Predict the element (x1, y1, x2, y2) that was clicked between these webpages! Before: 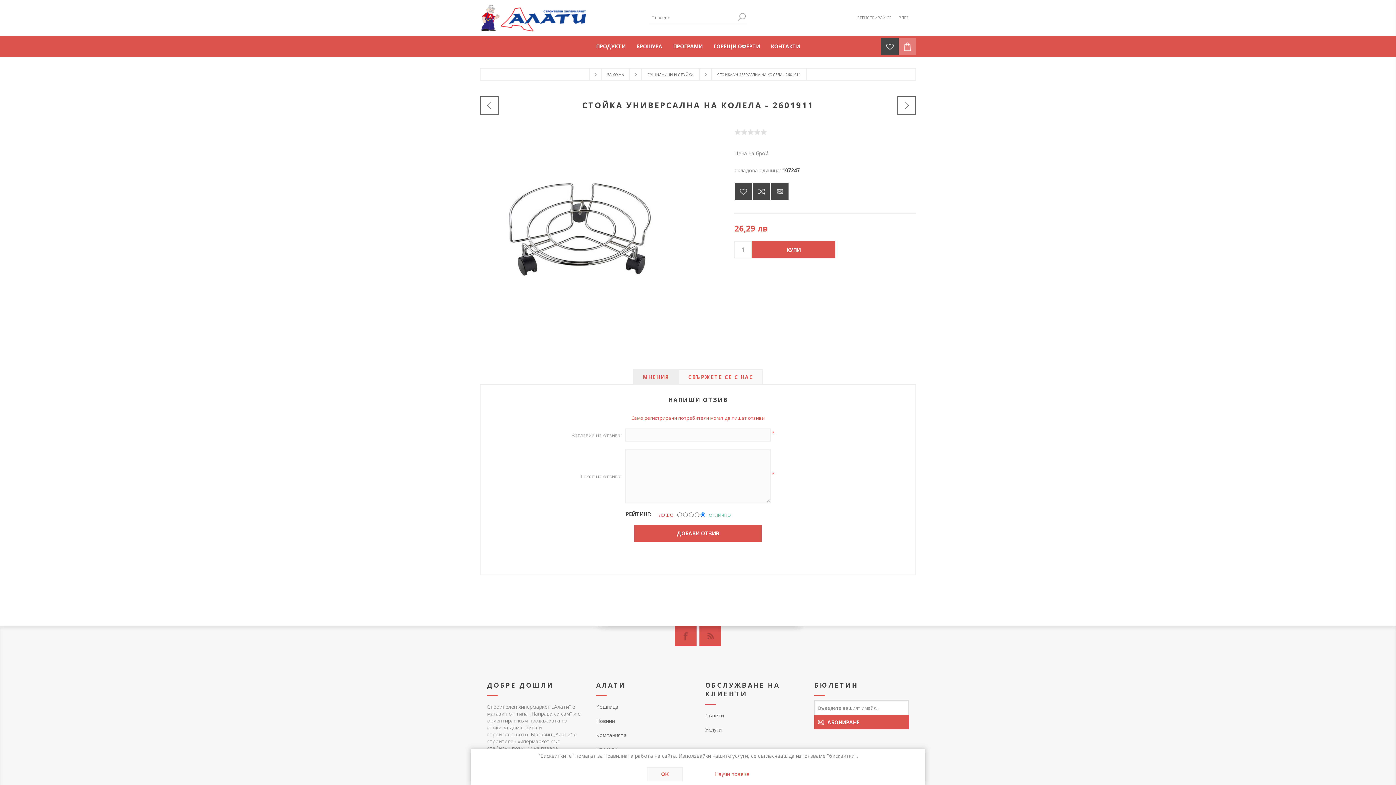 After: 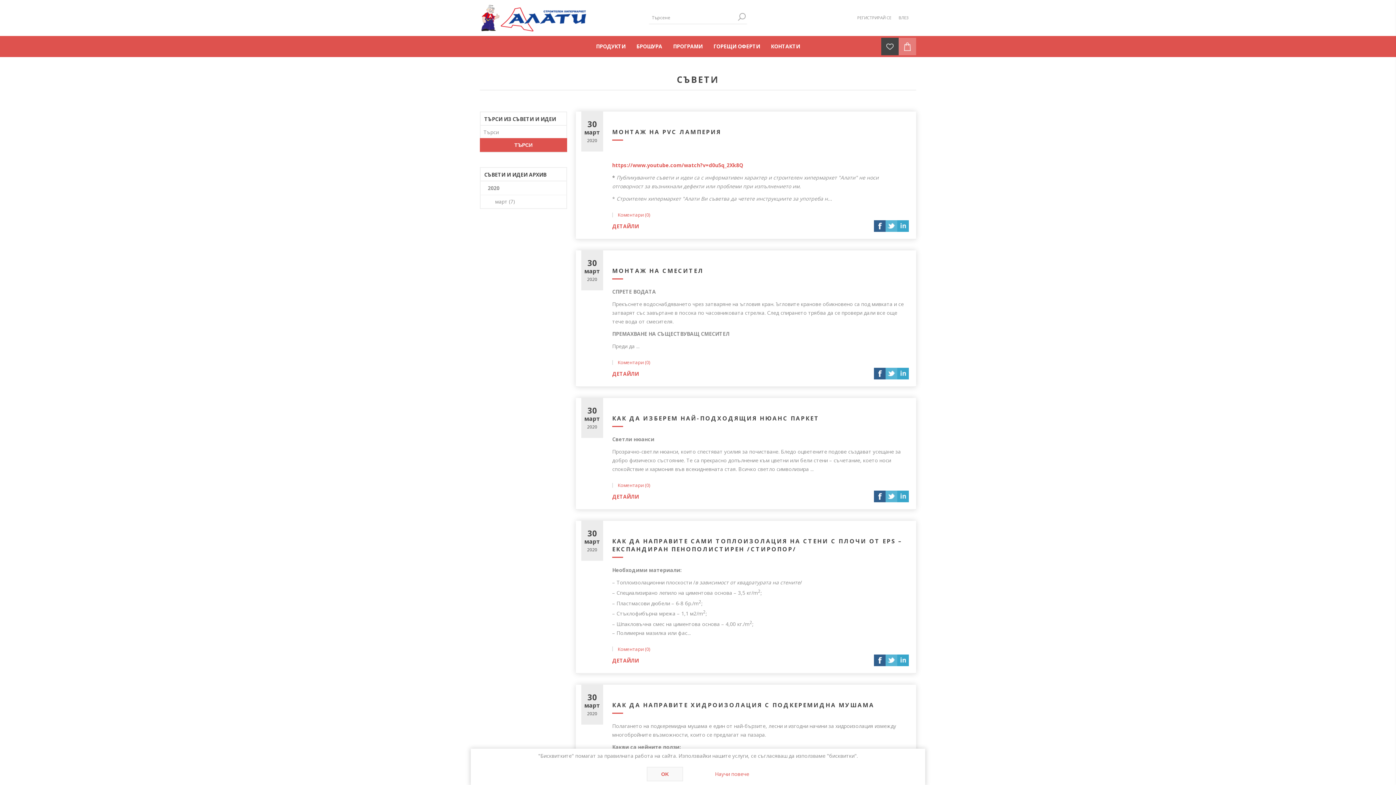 Action: bbox: (705, 712, 724, 719) label: Съвети